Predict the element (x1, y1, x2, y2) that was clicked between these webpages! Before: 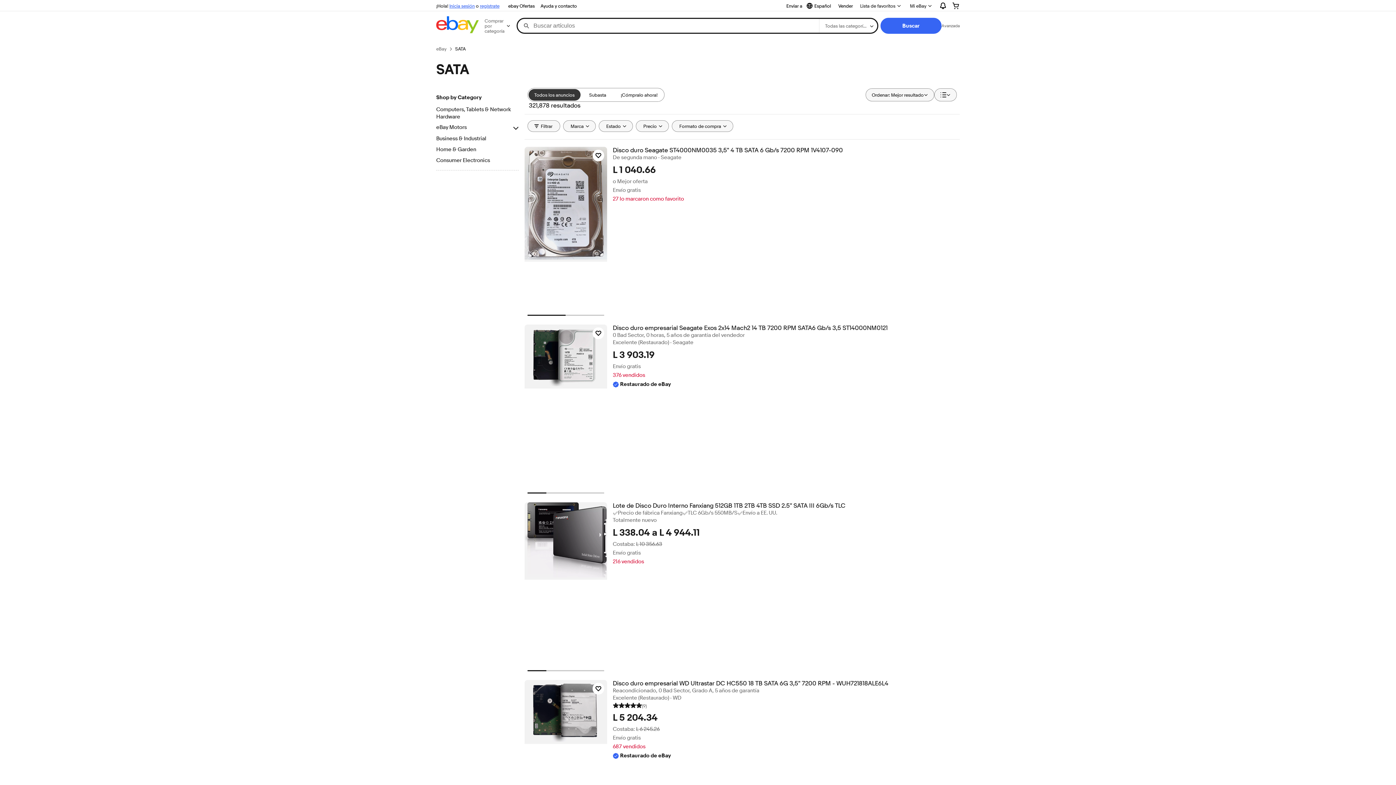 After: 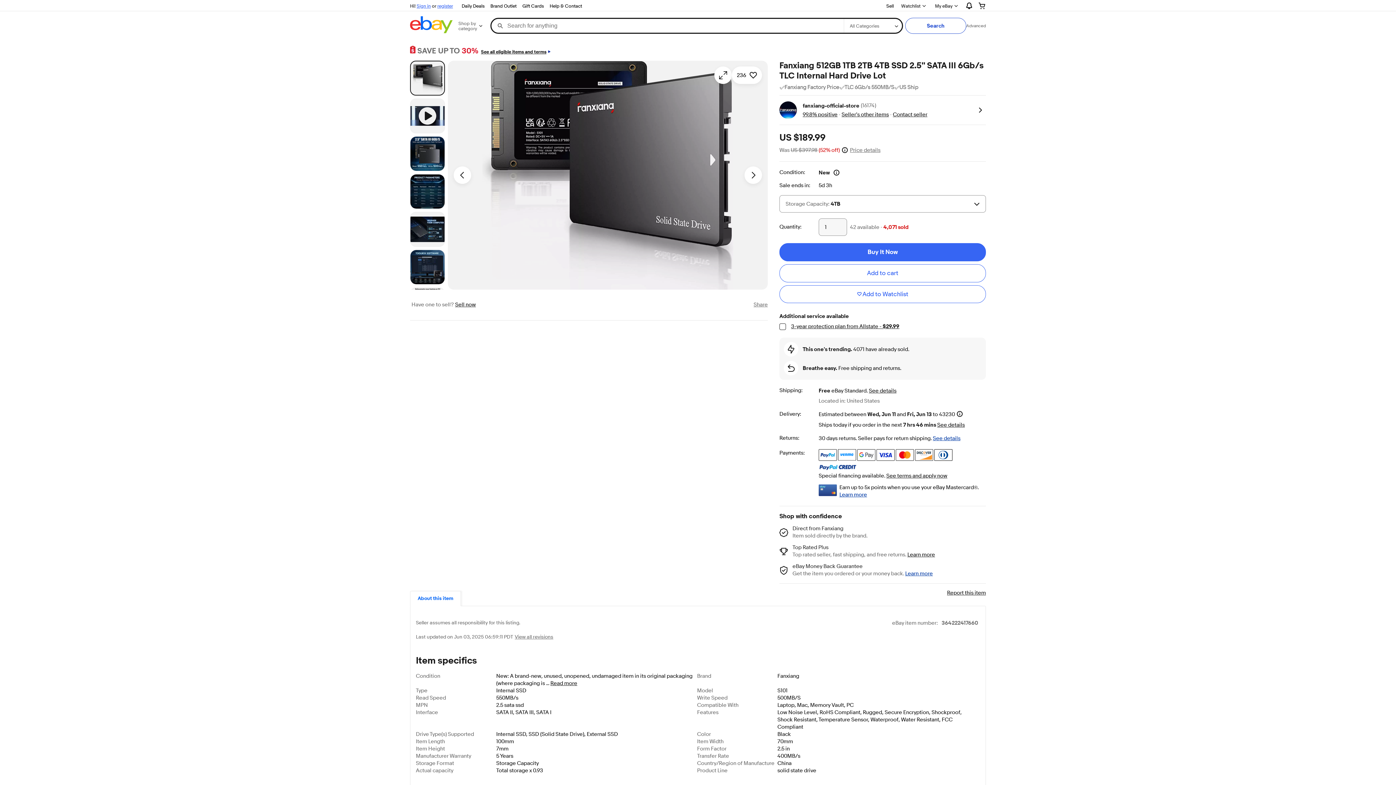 Action: bbox: (612, 502, 959, 509) label: Lote de Disco Duro Interno Fanxiang 512GB 1TB 2TB 4TB SSD 2.5'' SATA III 6Gb/s TLC